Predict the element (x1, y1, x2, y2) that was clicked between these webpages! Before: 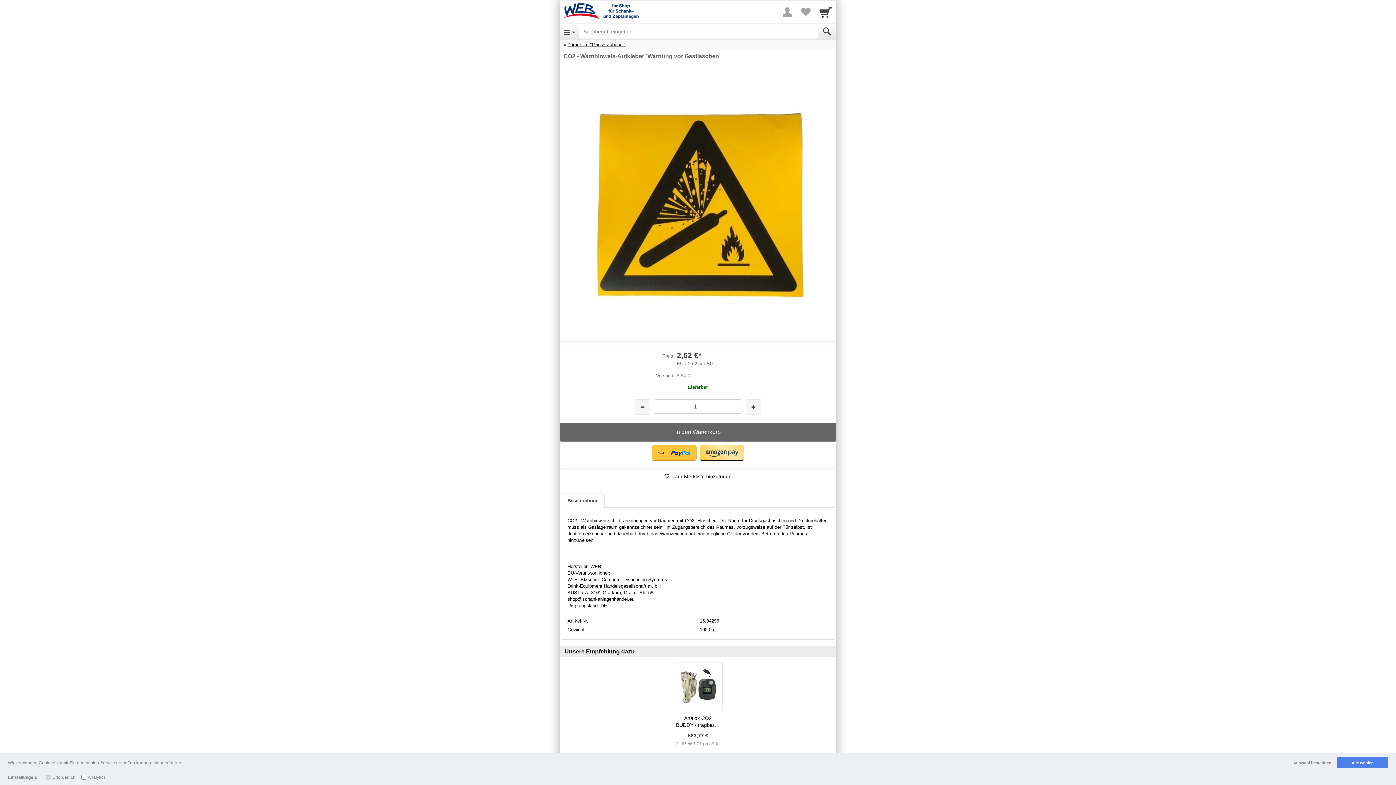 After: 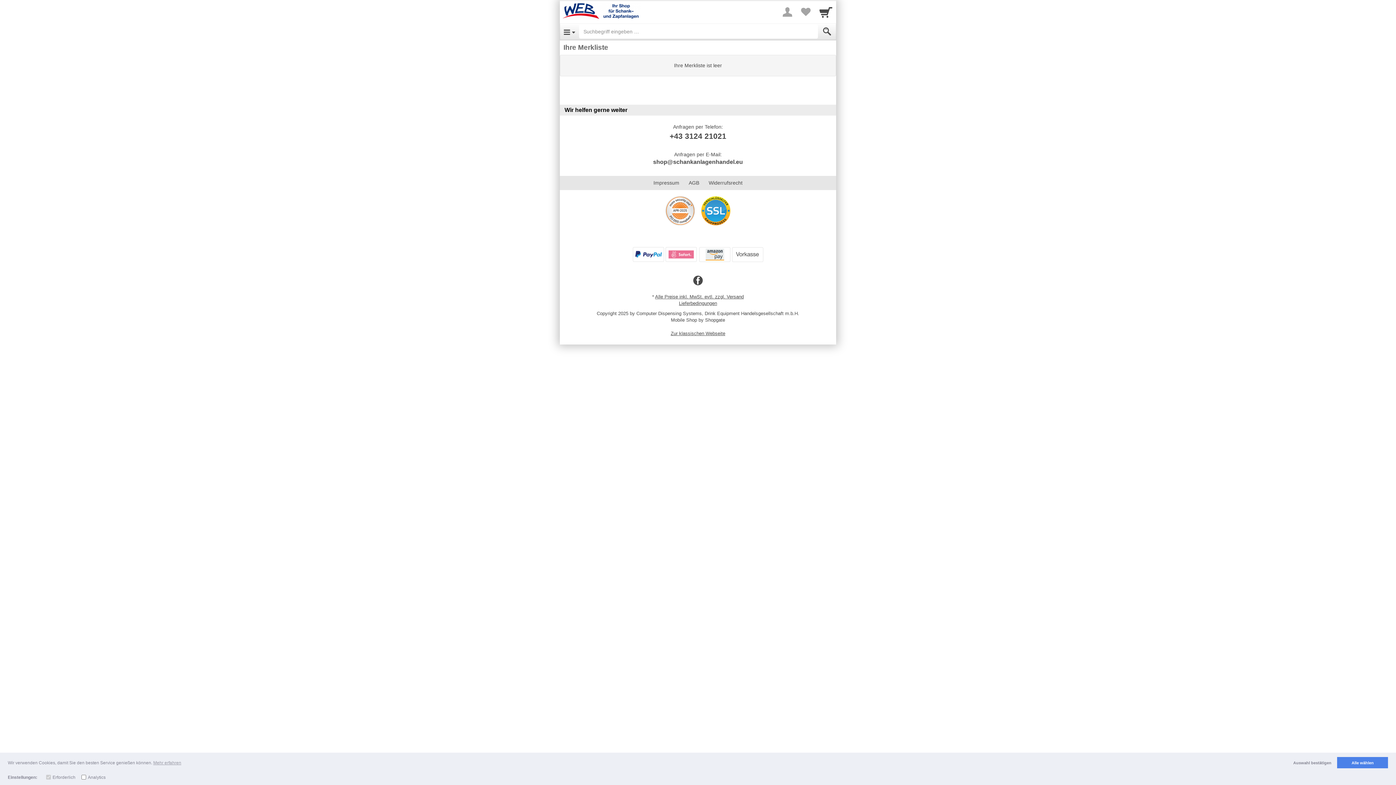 Action: label: Your favorites list bbox: (797, 1, 814, 22)